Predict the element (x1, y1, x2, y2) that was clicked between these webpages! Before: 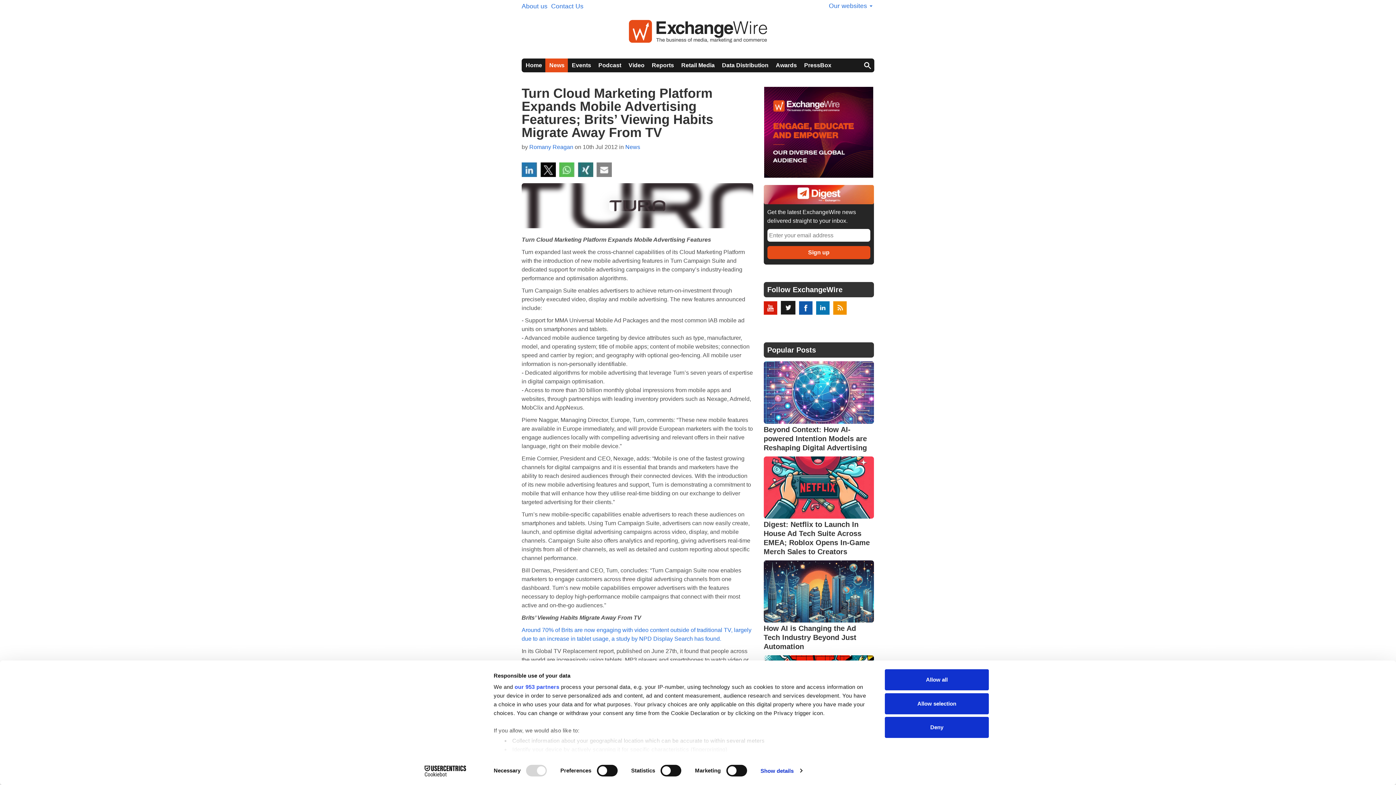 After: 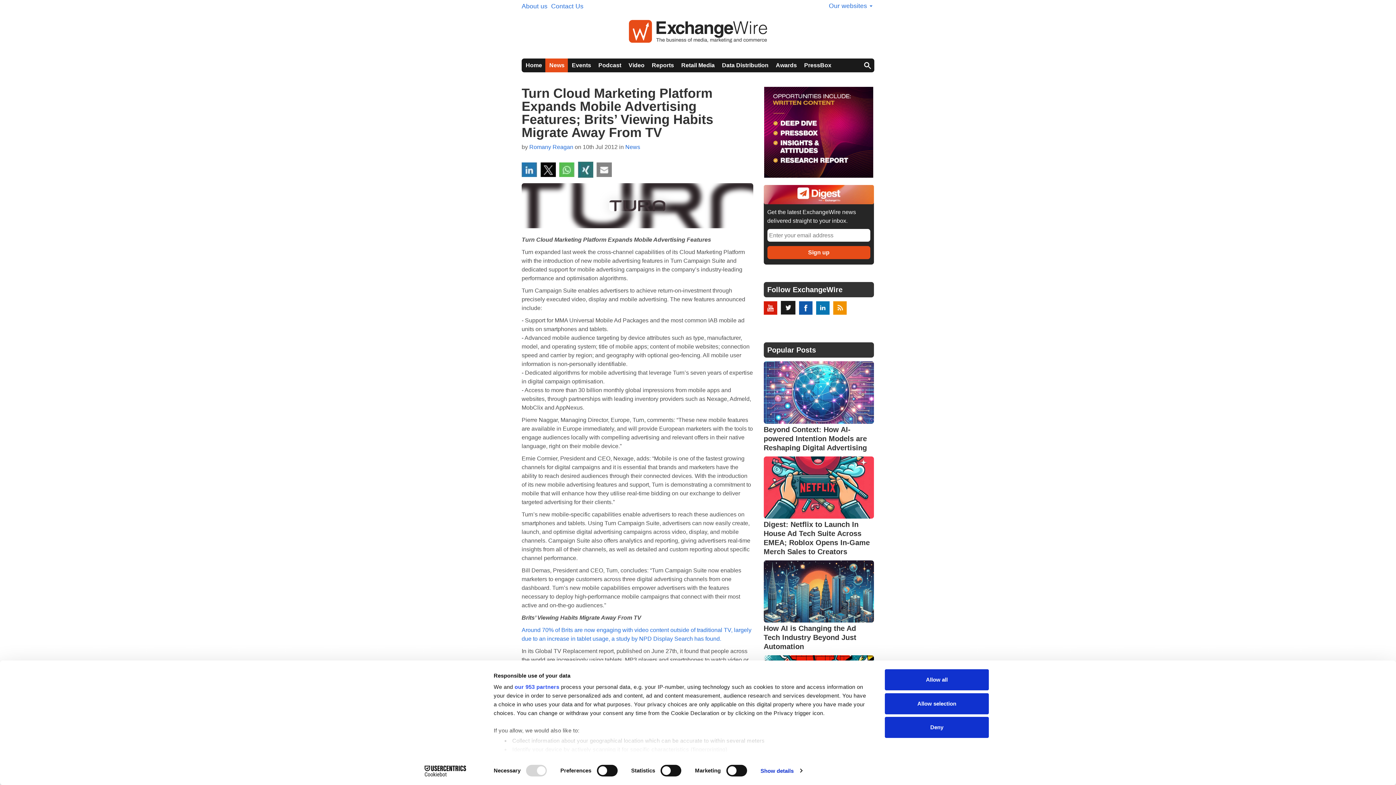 Action: bbox: (578, 161, 593, 177)